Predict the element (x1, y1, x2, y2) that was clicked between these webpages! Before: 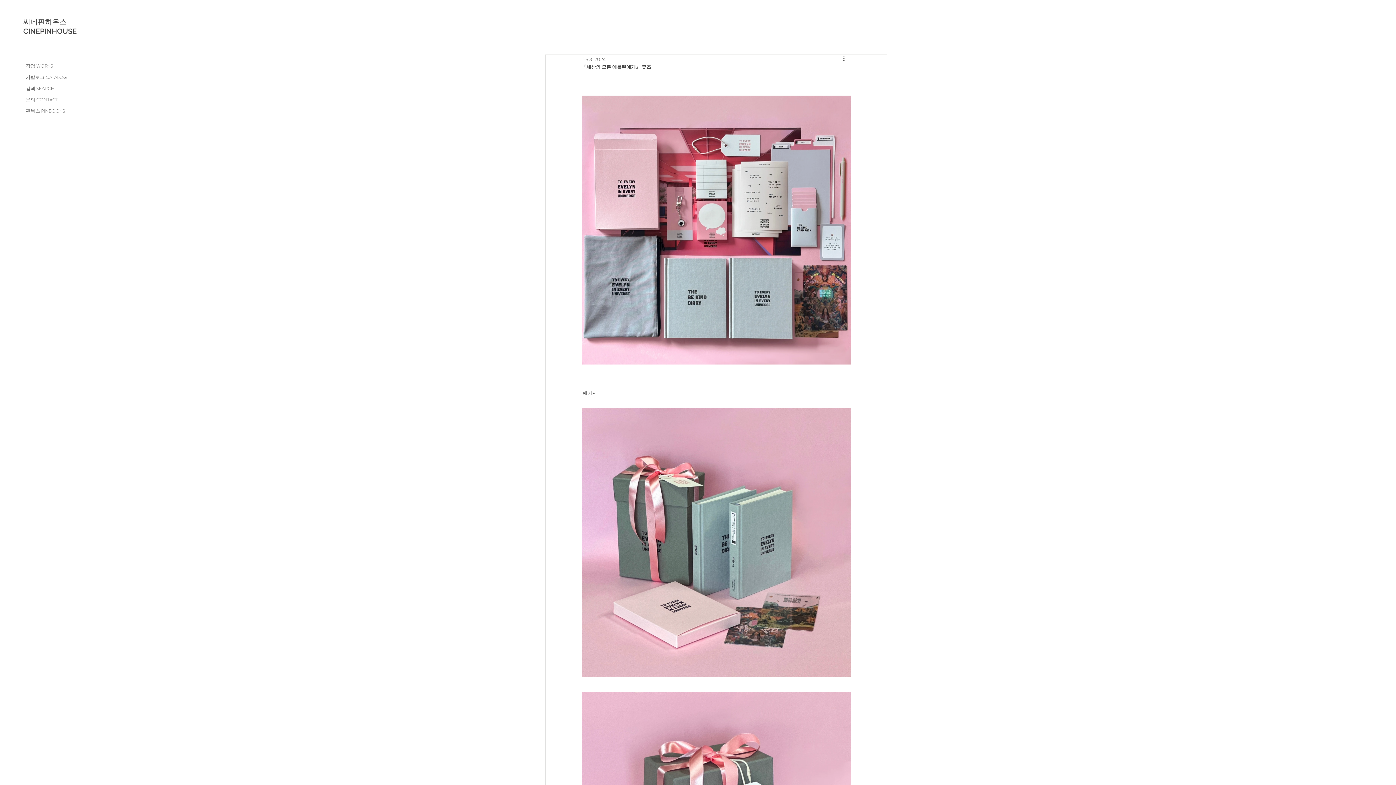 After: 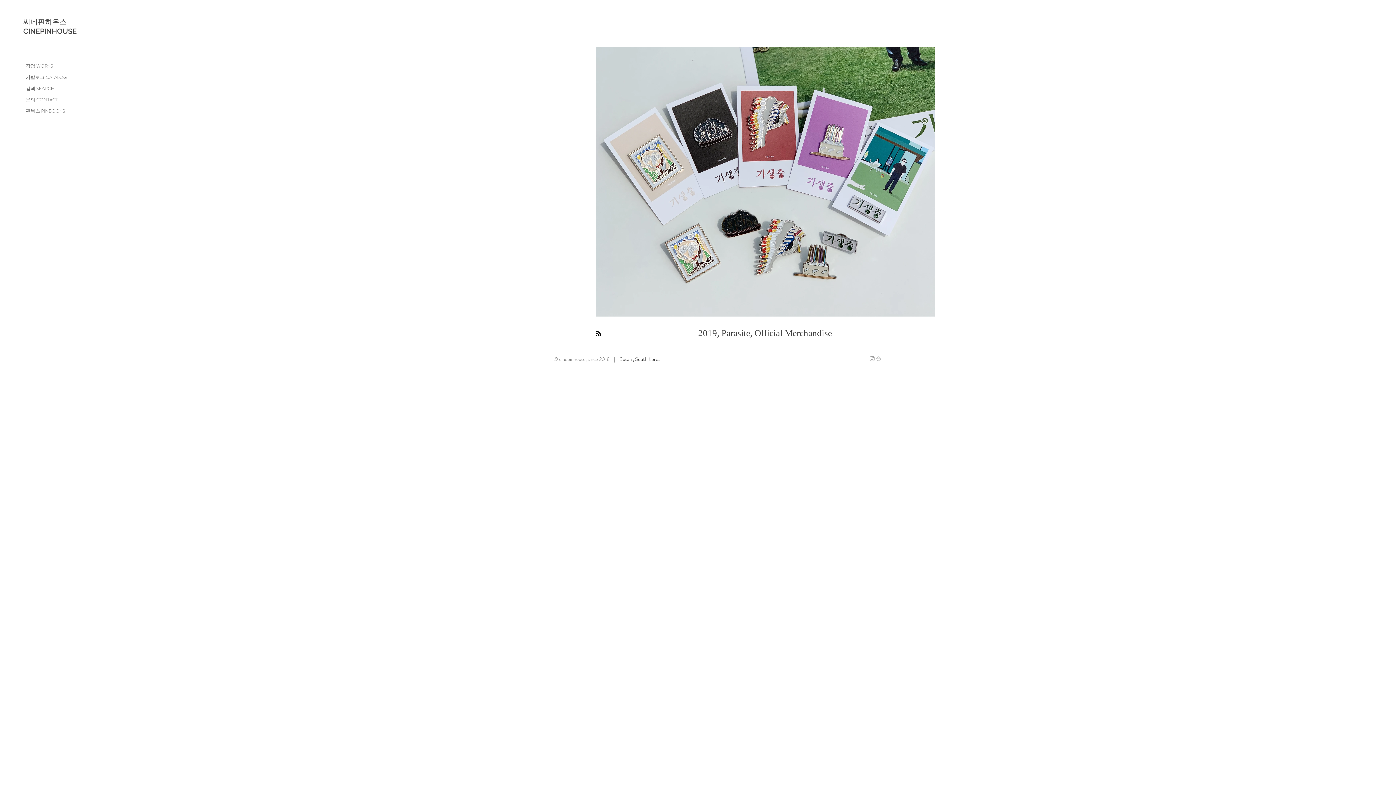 Action: label: CINEPINHOUSE bbox: (23, 26, 76, 35)